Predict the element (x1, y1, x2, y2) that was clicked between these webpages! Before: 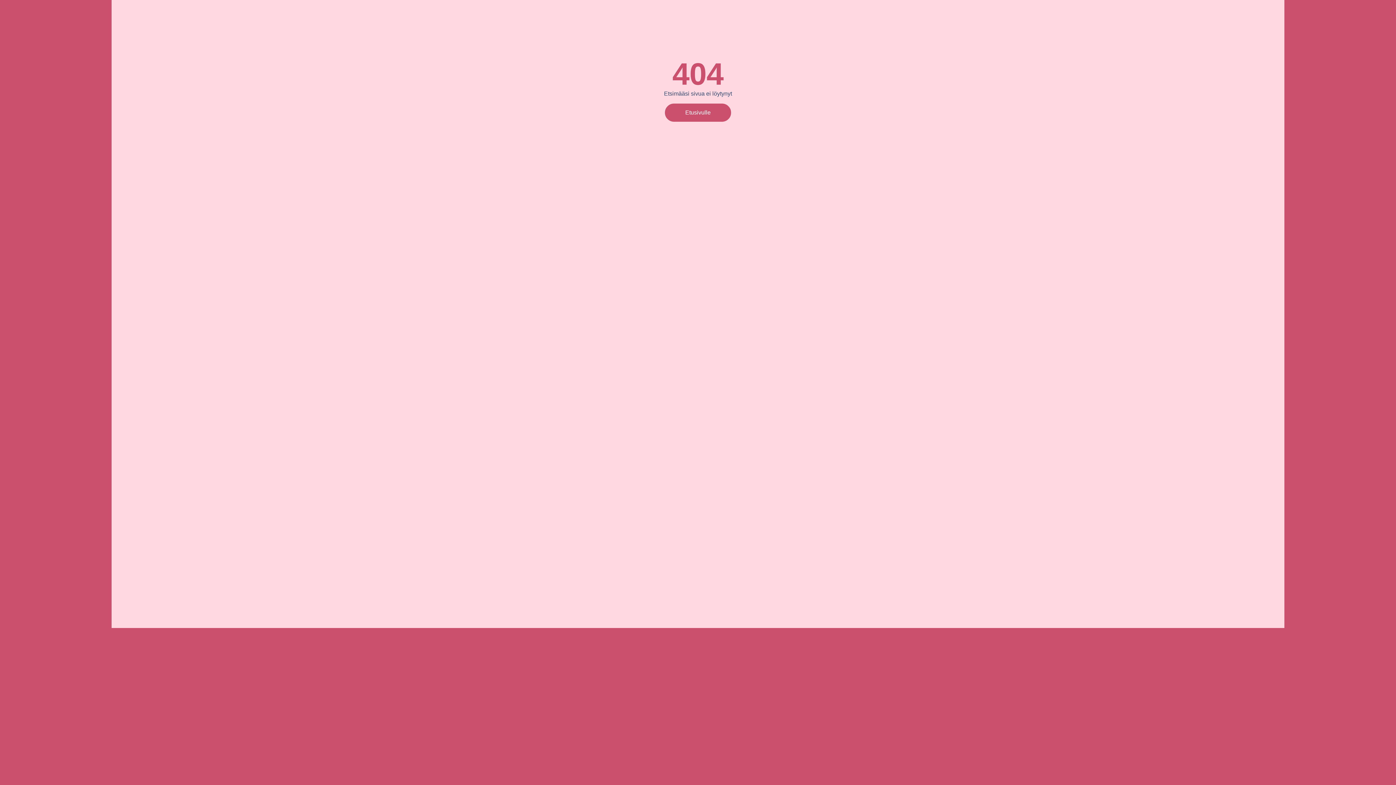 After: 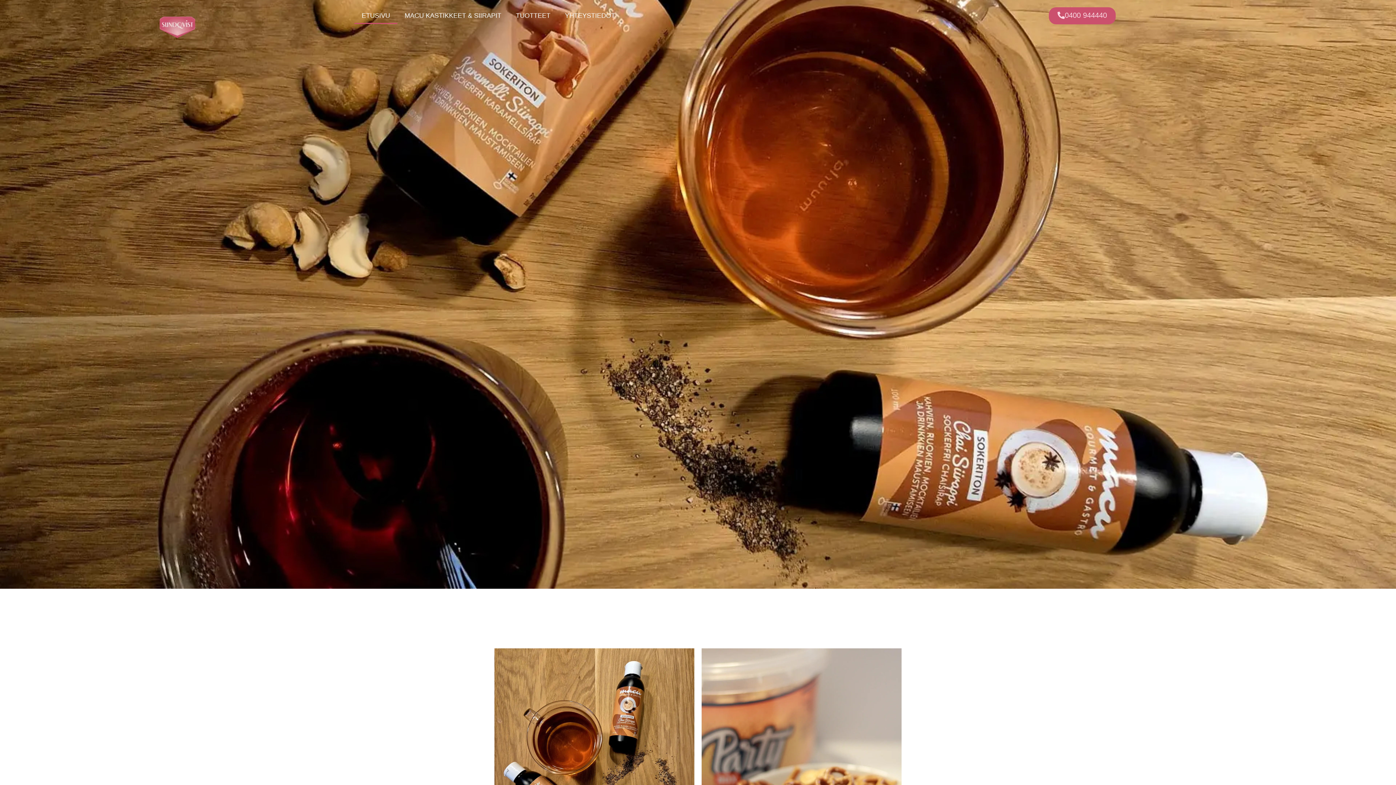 Action: bbox: (665, 103, 731, 121) label: Etusivulle